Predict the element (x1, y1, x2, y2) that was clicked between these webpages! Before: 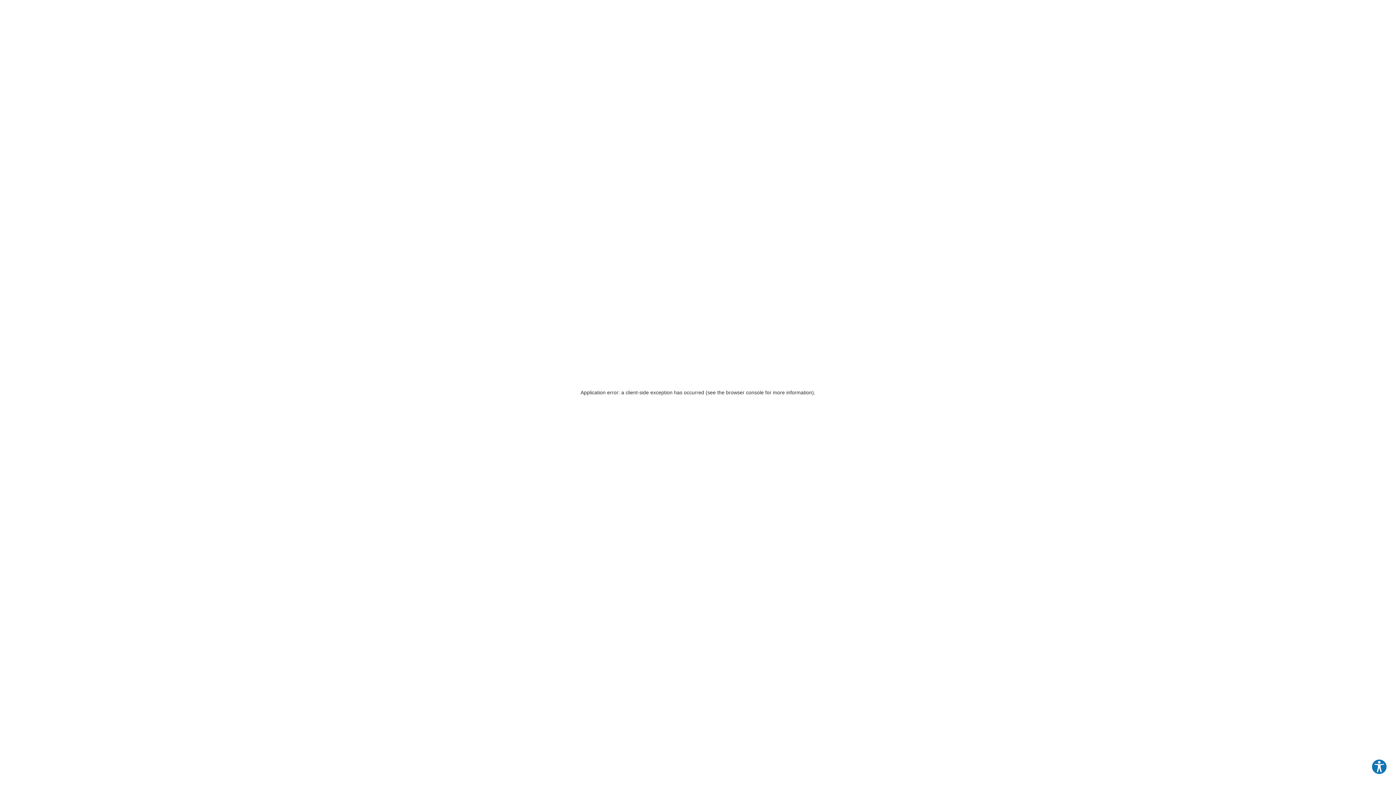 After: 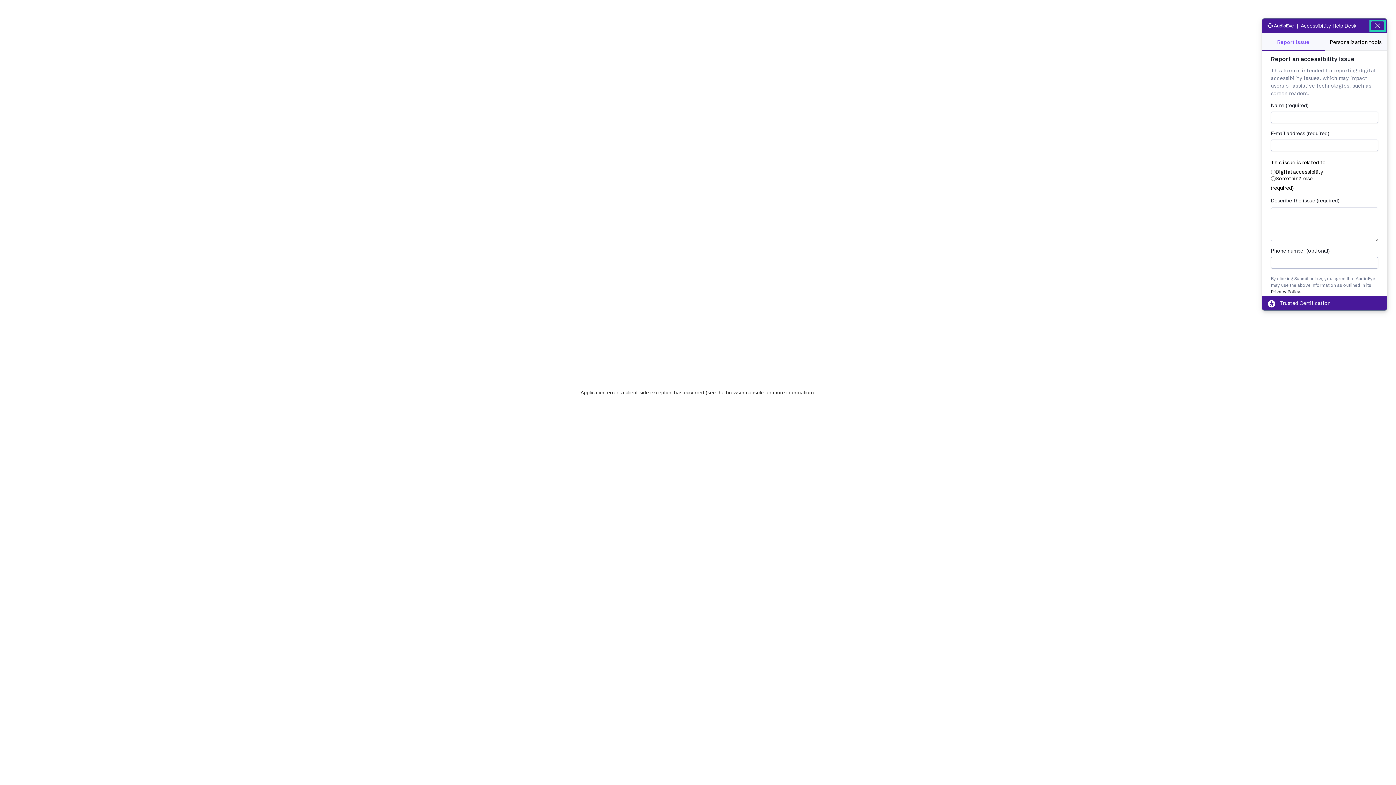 Action: label: Explore your accessibility options bbox: (1371, 759, 1387, 775)